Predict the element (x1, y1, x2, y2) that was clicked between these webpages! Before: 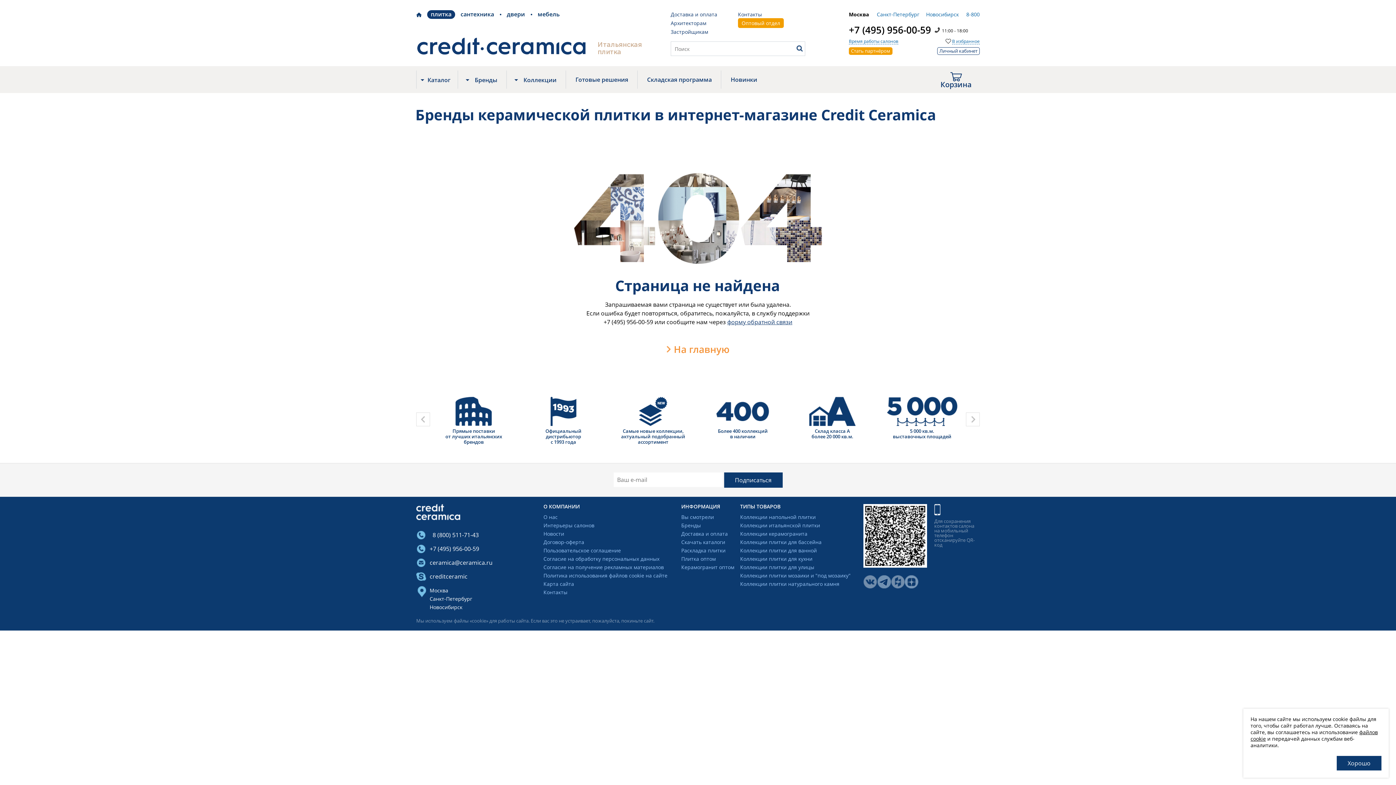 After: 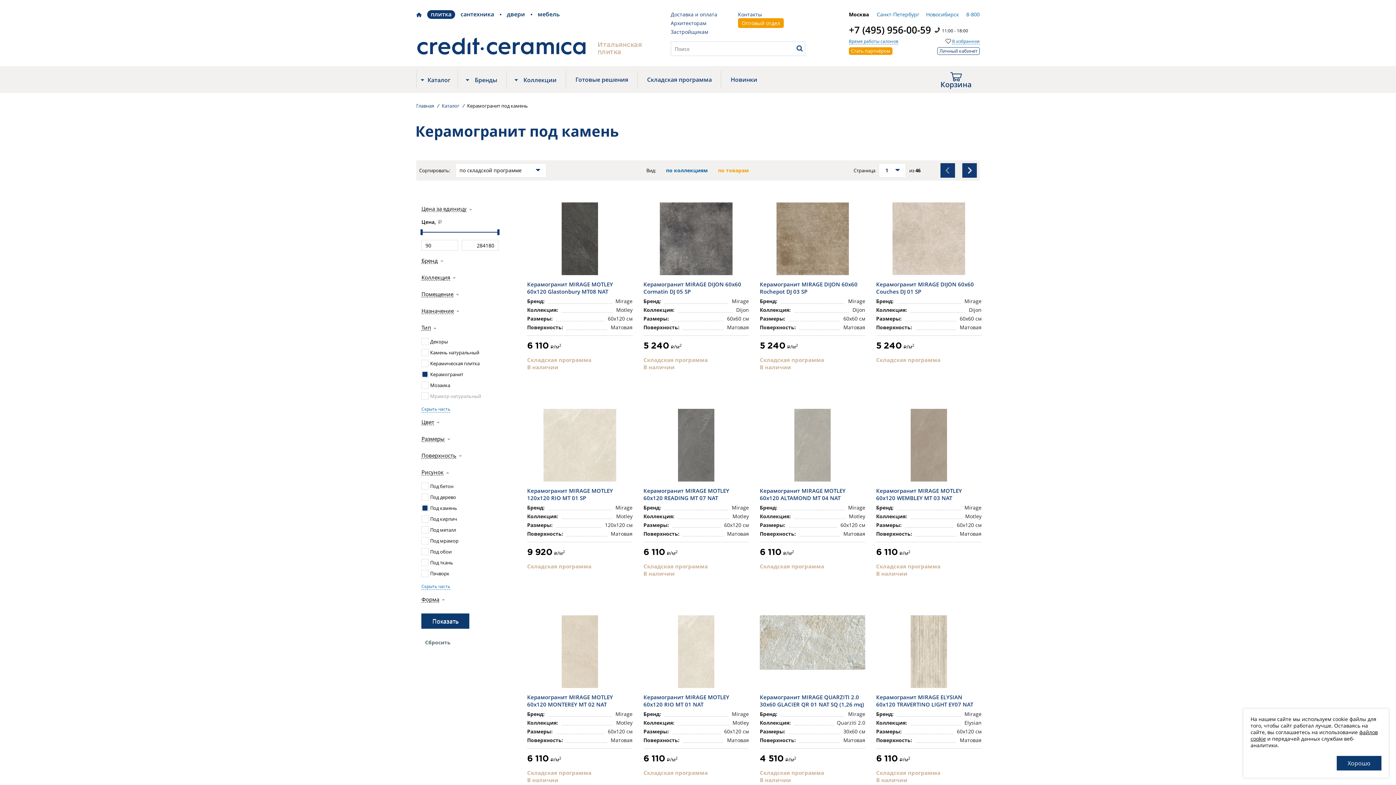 Action: bbox: (740, 581, 839, 587) label: Коллекции плитки натурального камня